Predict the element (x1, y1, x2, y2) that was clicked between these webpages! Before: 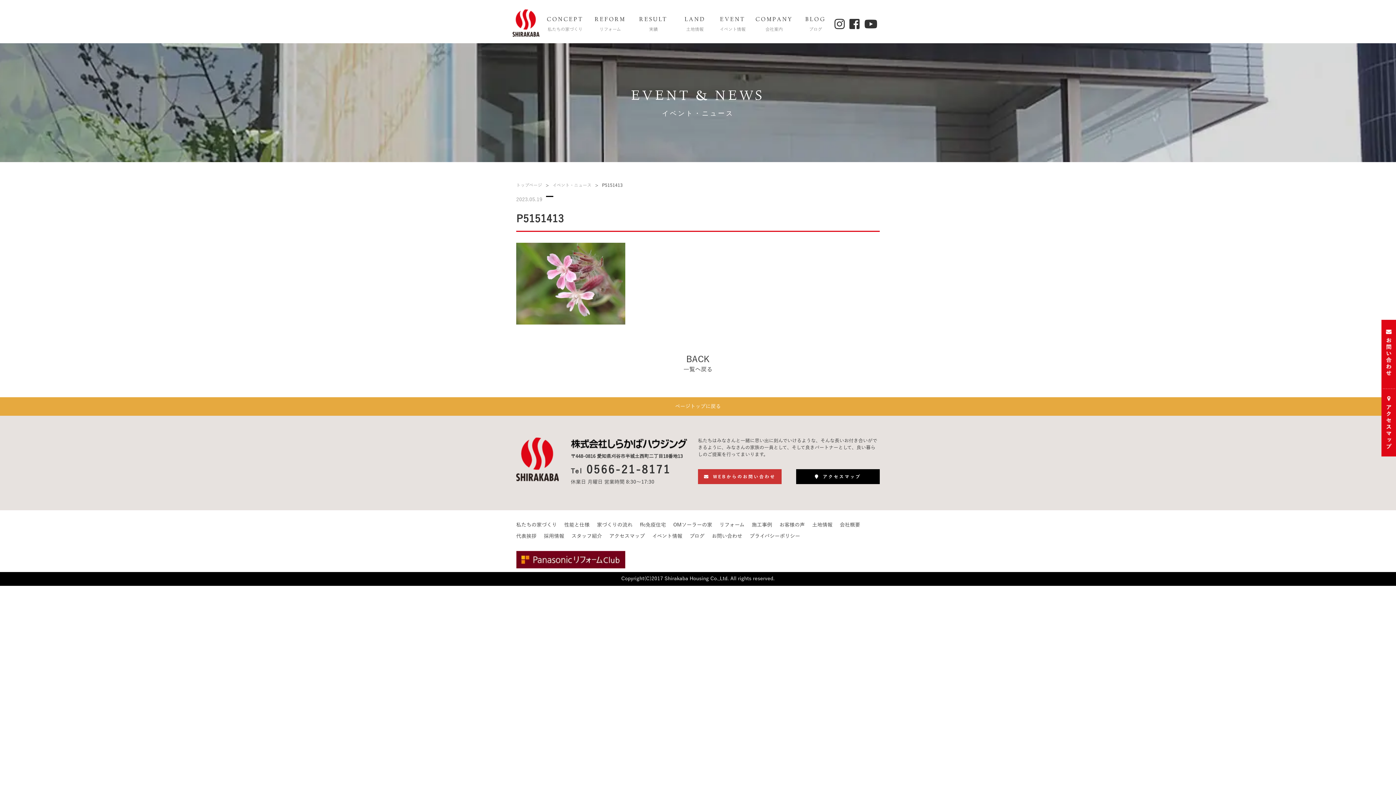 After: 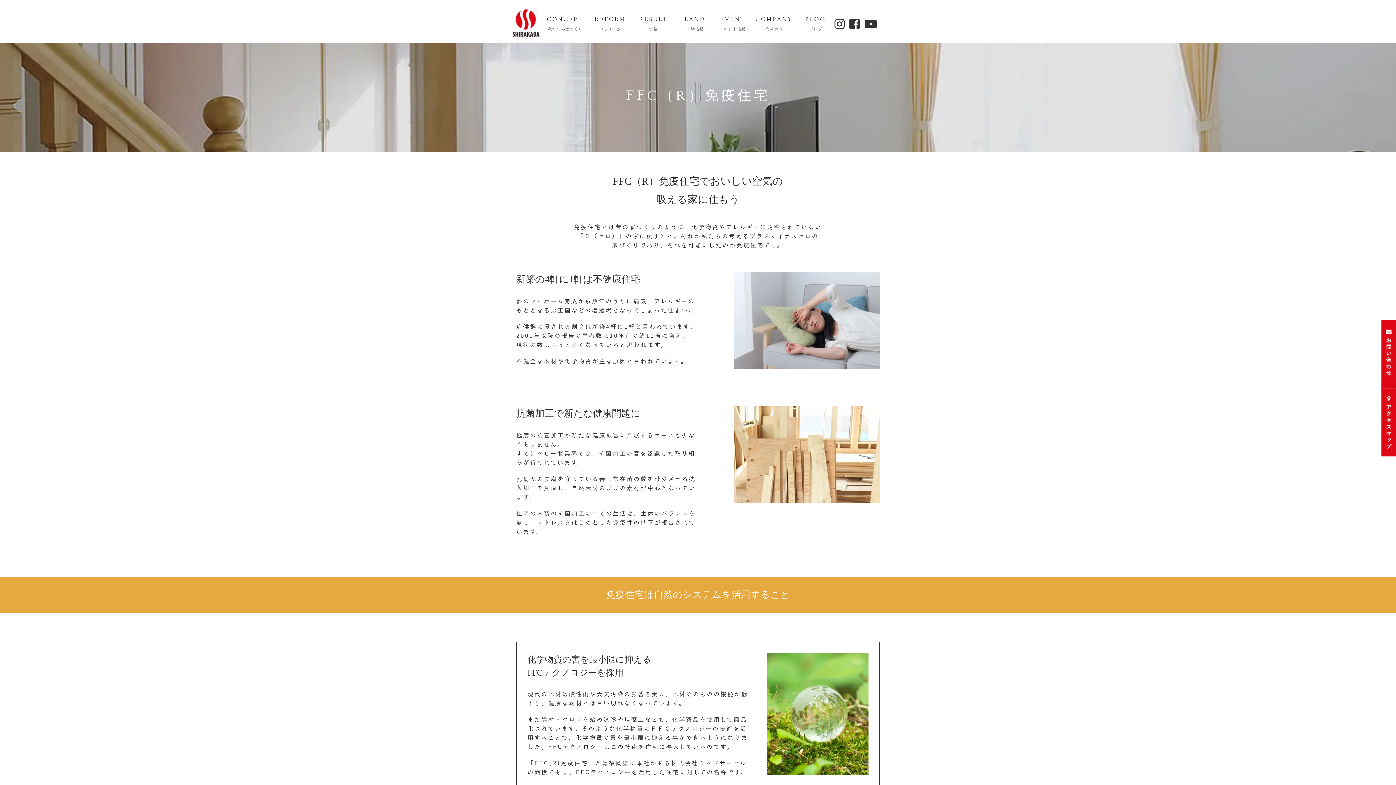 Action: bbox: (640, 522, 666, 528) label: ffc免疫住宅